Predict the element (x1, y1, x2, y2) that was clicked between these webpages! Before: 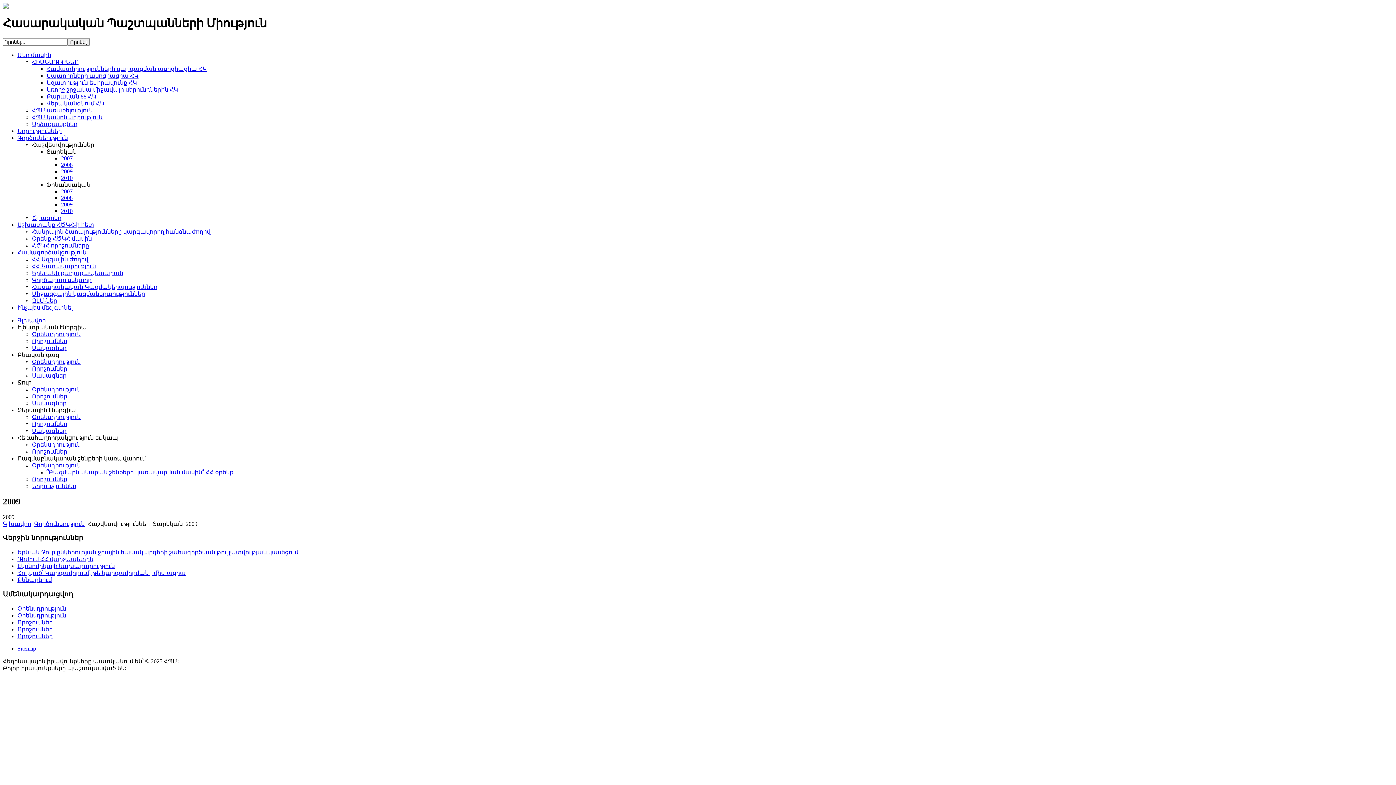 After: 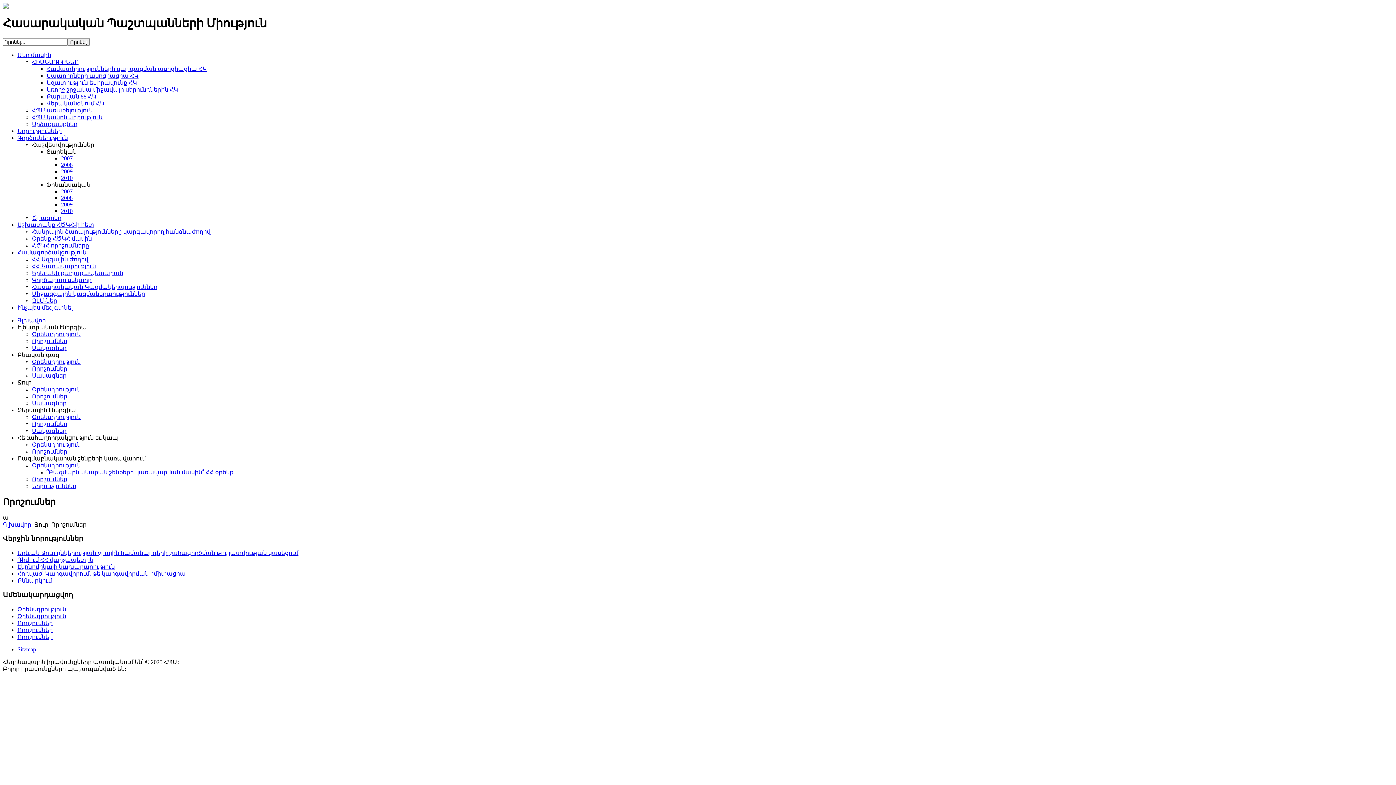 Action: bbox: (32, 393, 67, 399) label: Որոշումներ